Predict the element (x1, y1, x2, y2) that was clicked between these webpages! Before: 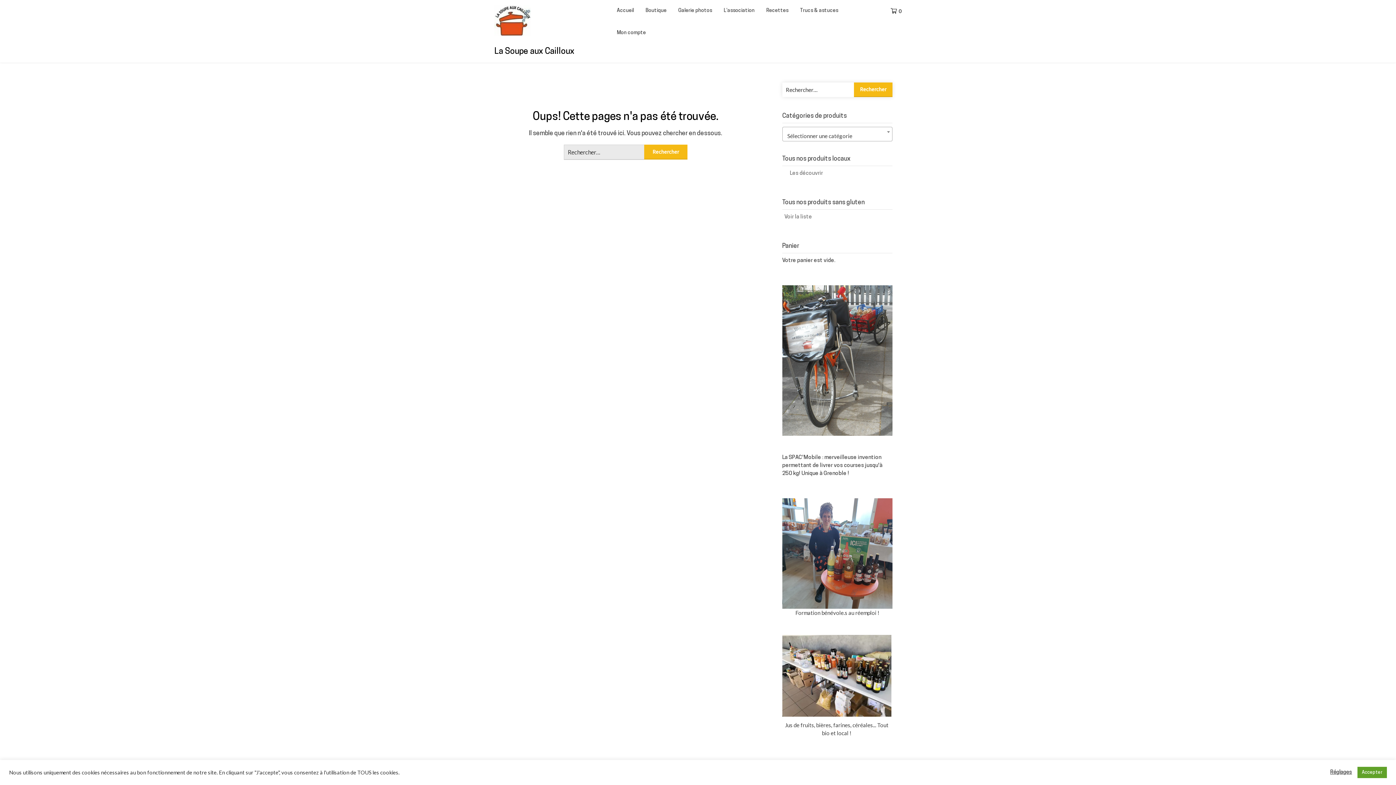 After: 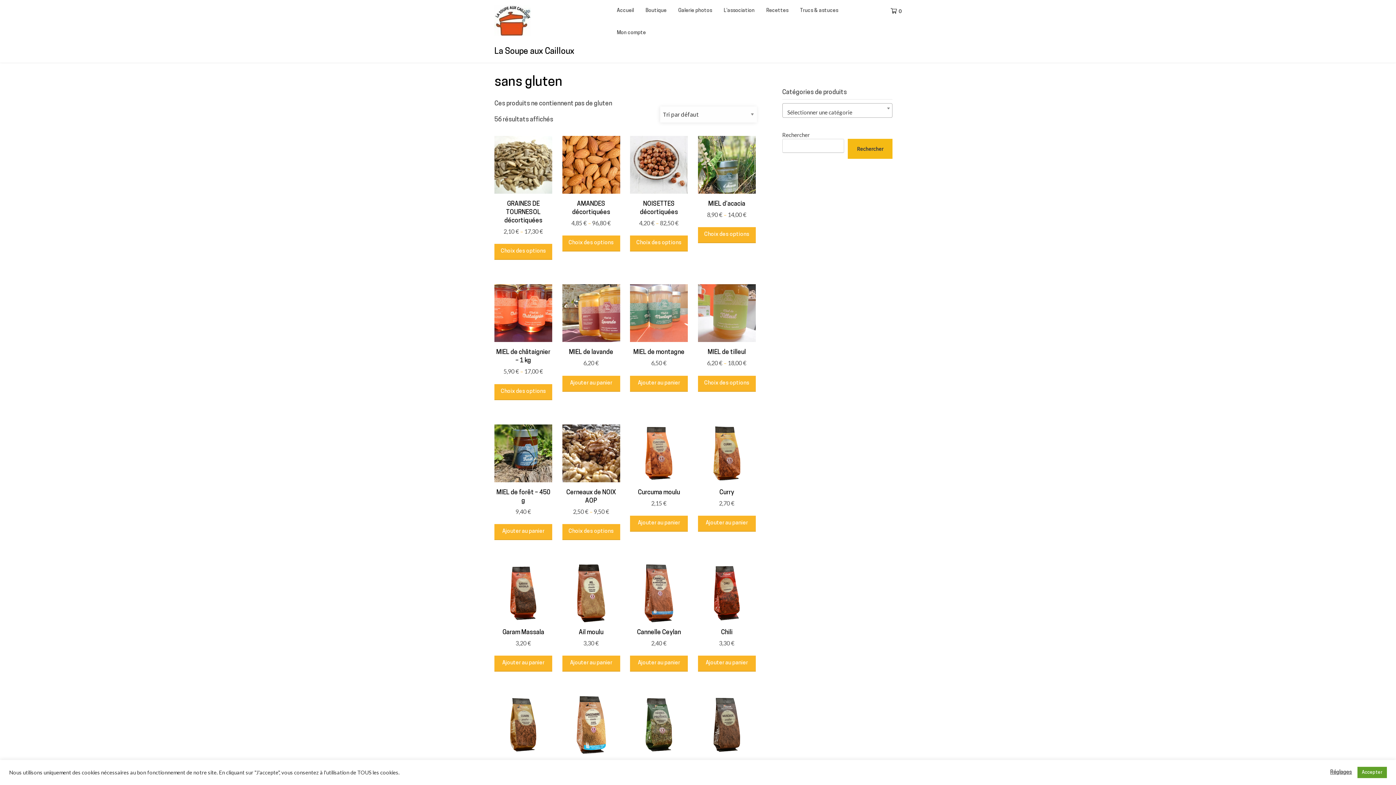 Action: label: Voir la liste bbox: (784, 214, 812, 220)